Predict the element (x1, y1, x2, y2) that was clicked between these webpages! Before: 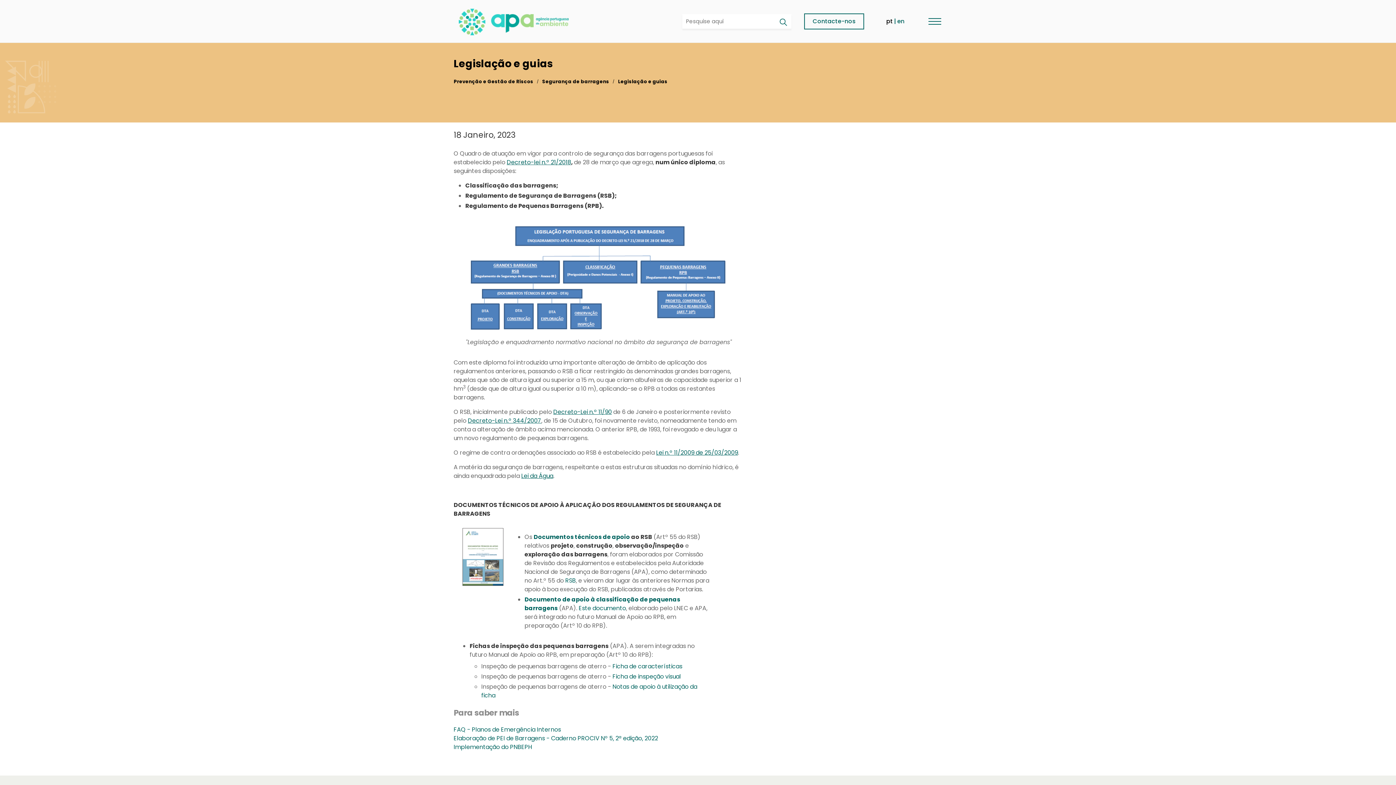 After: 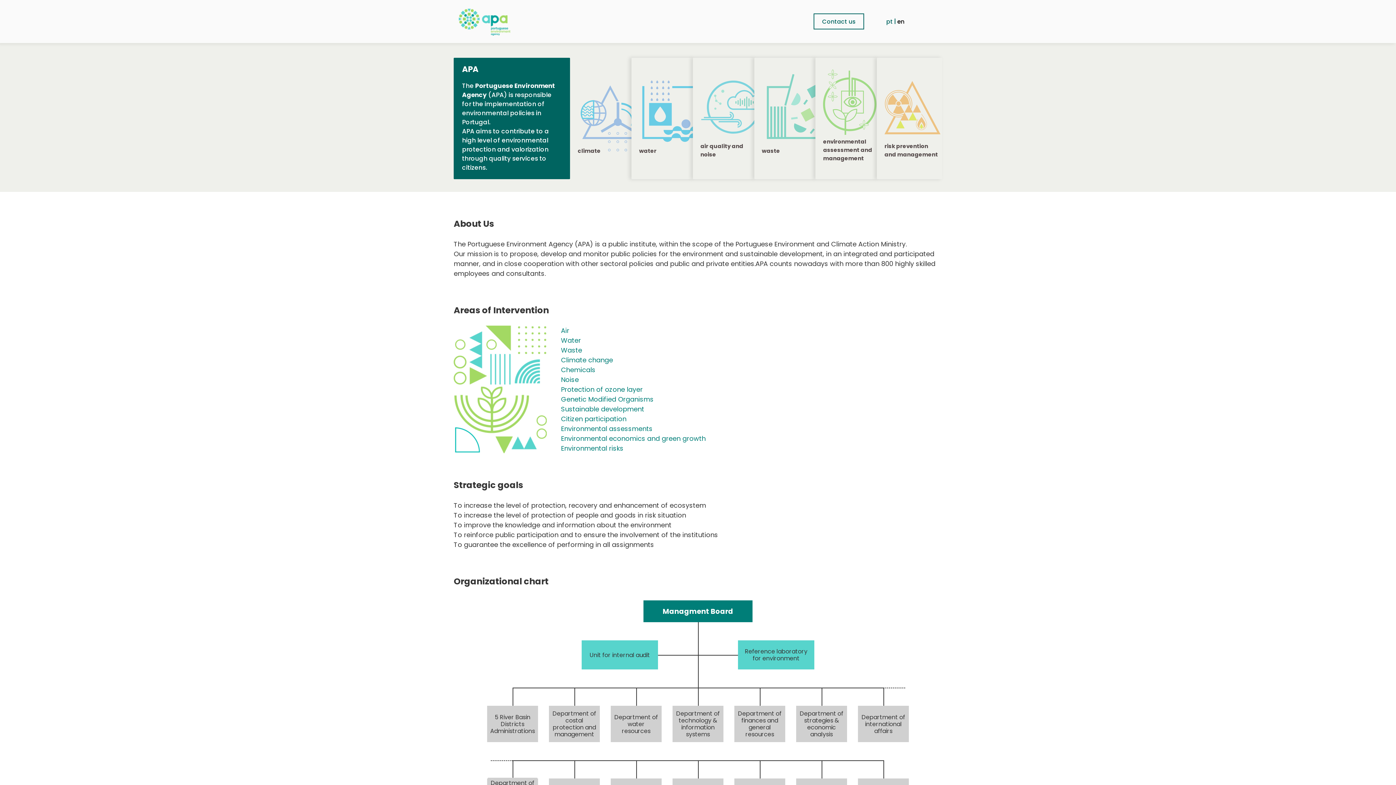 Action: label: en bbox: (897, 13, 913, 29)